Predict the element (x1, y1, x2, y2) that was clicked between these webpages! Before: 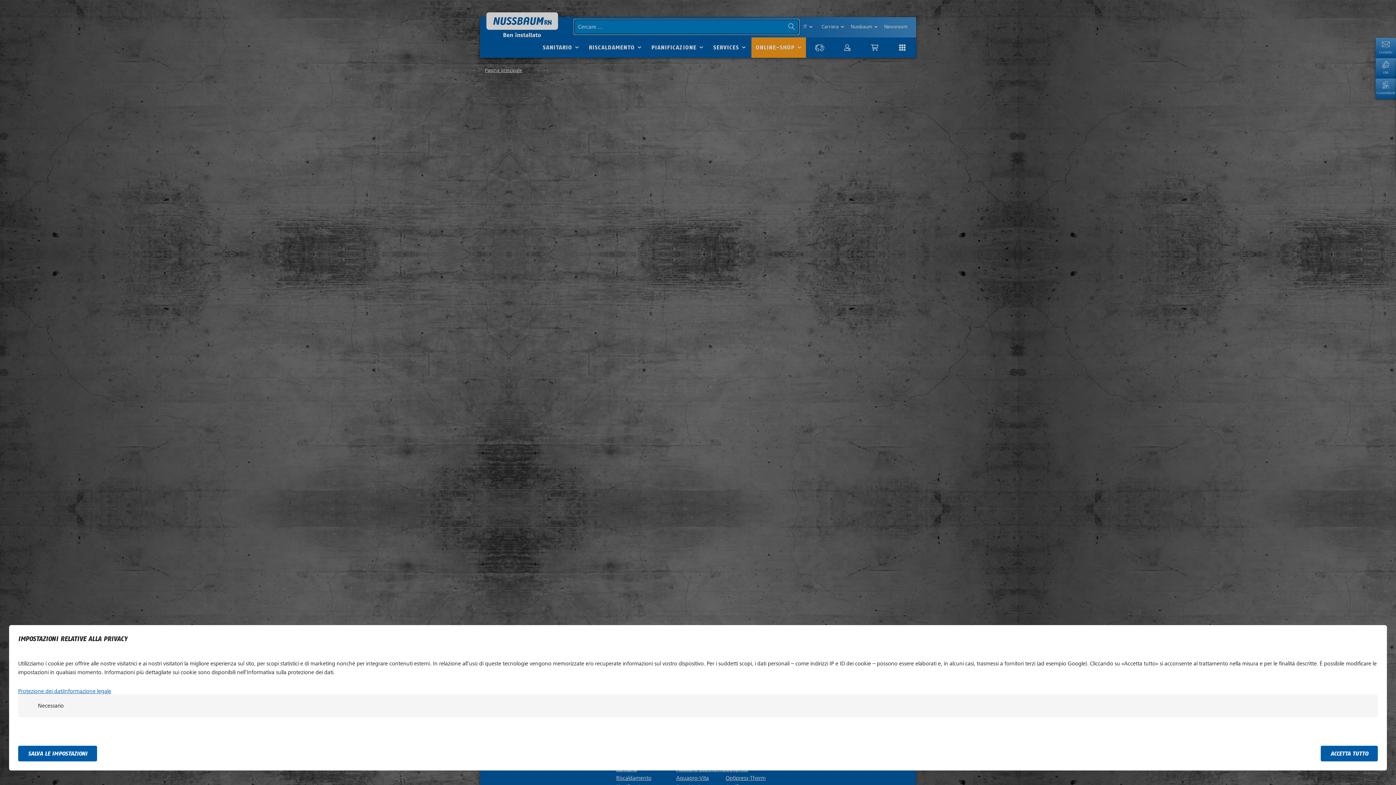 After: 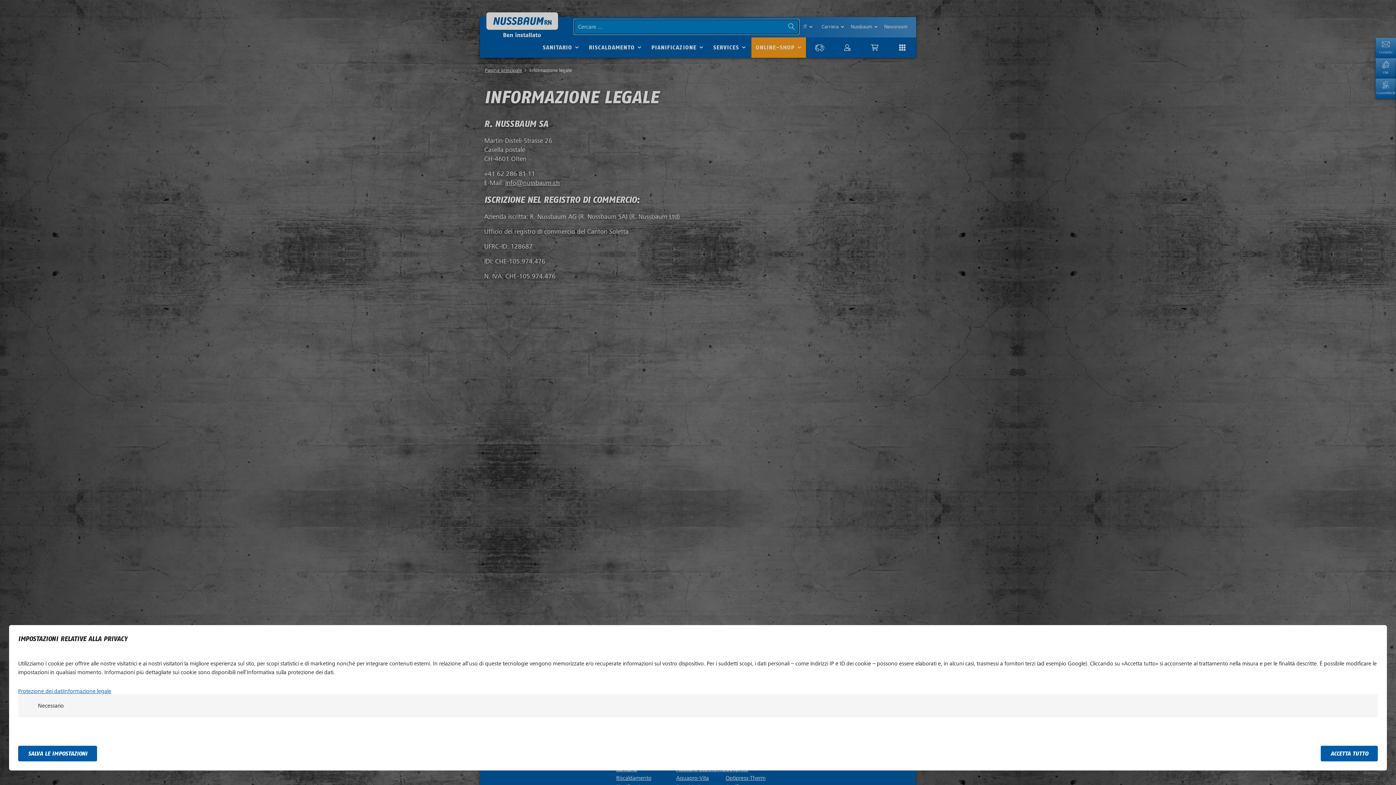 Action: label: Informazione legale bbox: (63, 688, 111, 694)